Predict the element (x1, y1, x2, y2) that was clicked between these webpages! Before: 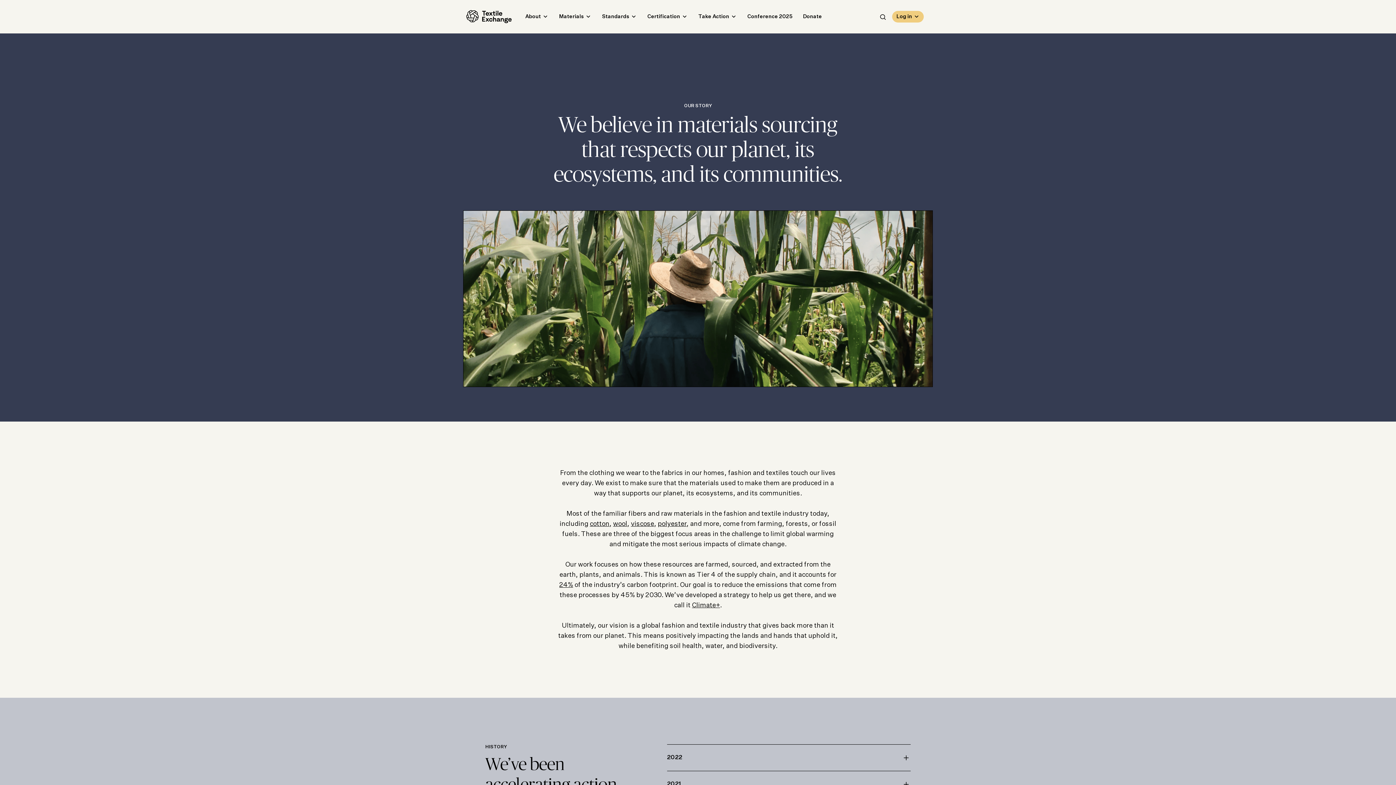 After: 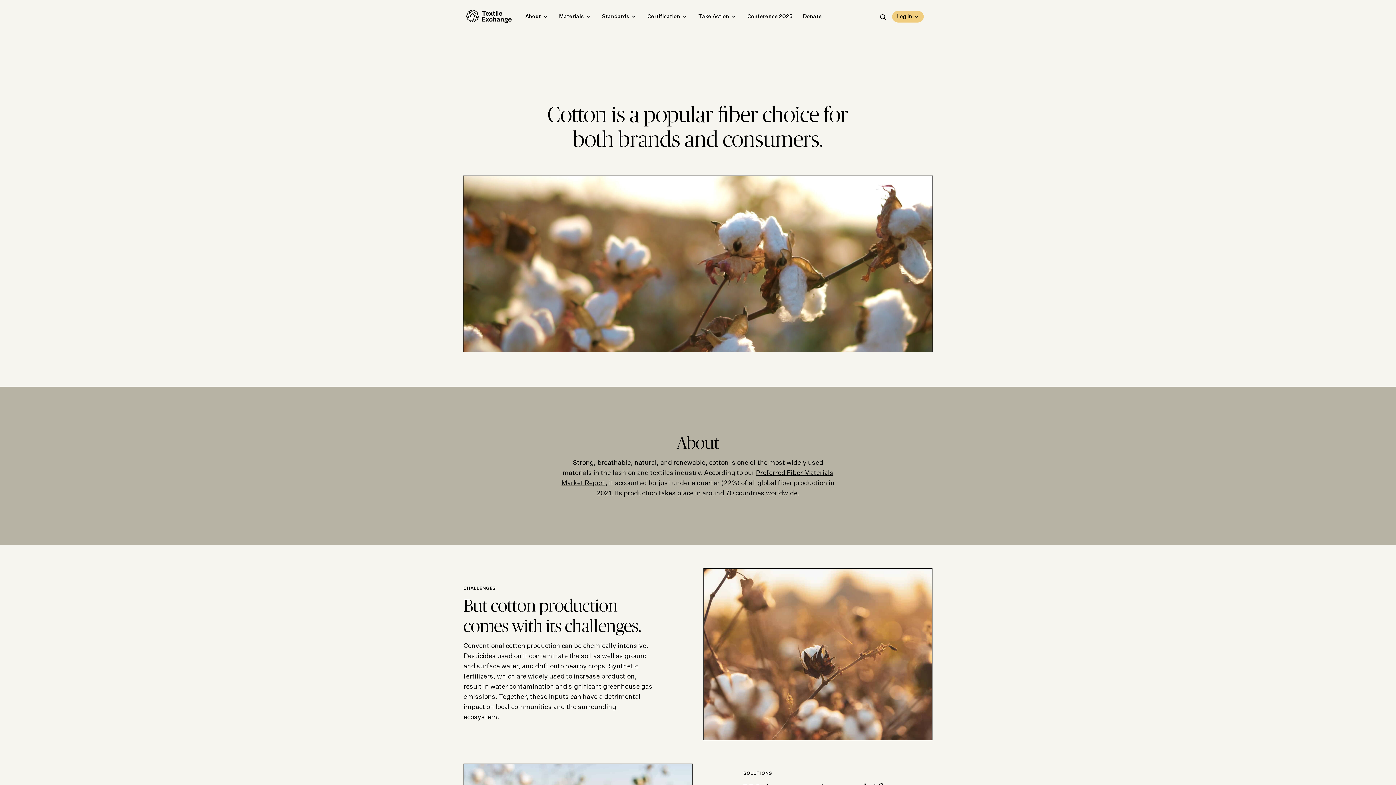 Action: label: cotton bbox: (590, 521, 609, 527)